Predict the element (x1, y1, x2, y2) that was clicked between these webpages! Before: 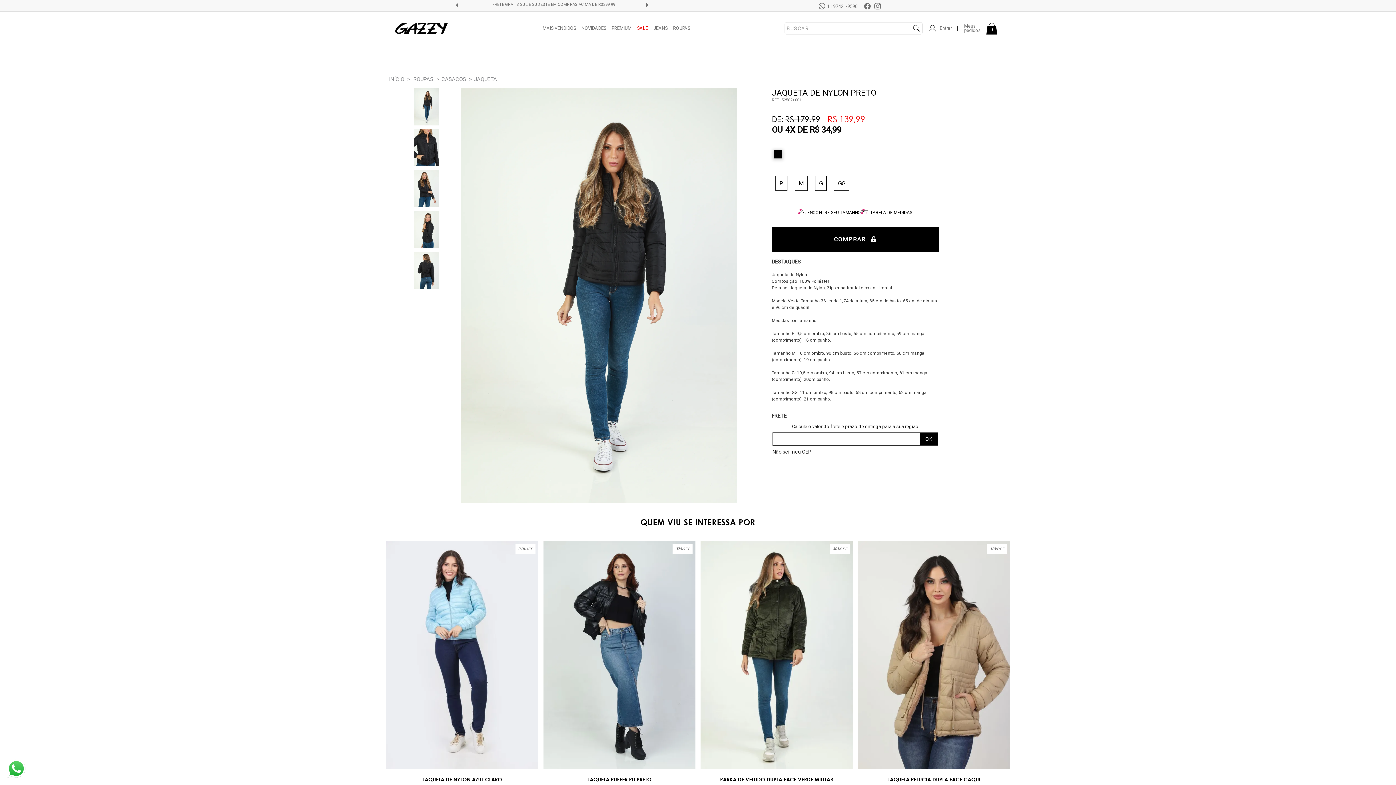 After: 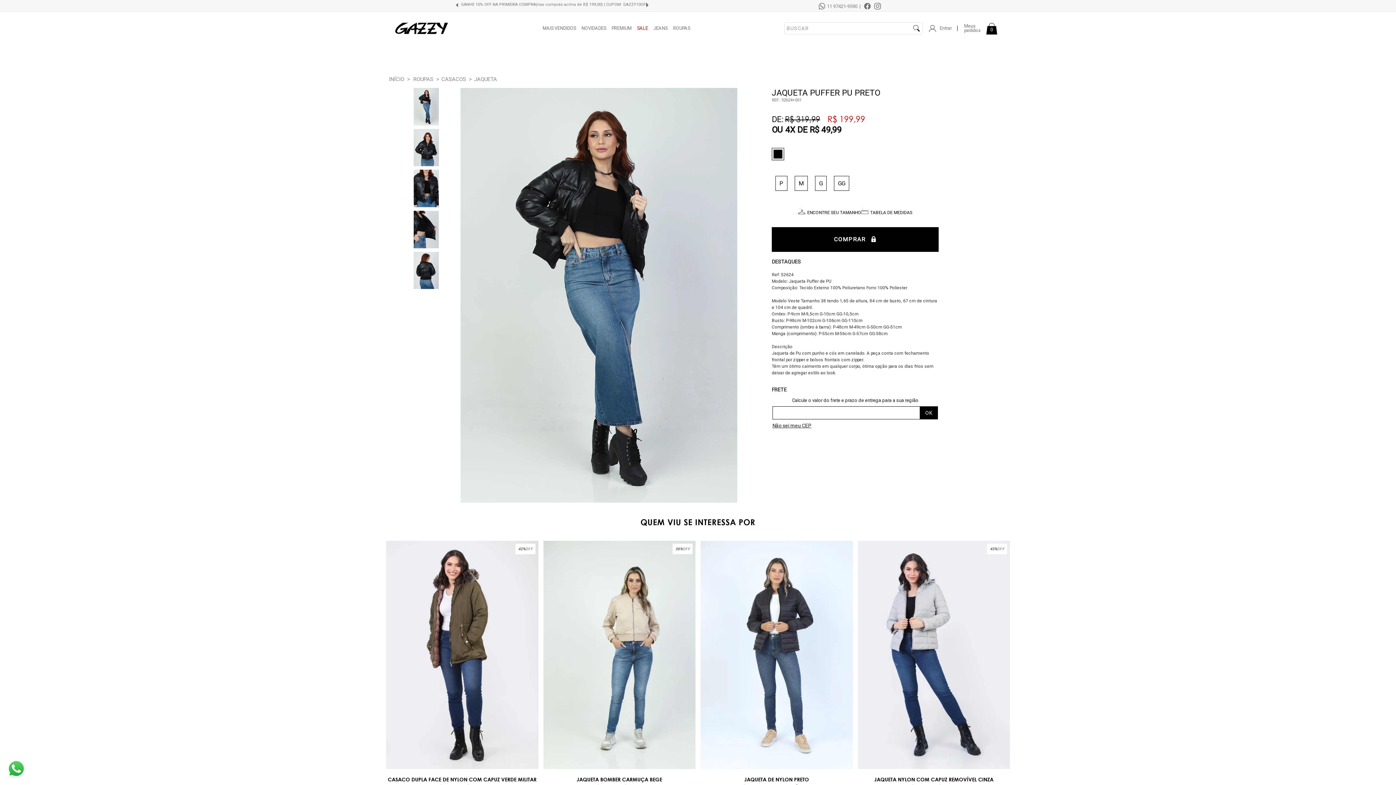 Action: bbox: (543, 651, 695, 657)